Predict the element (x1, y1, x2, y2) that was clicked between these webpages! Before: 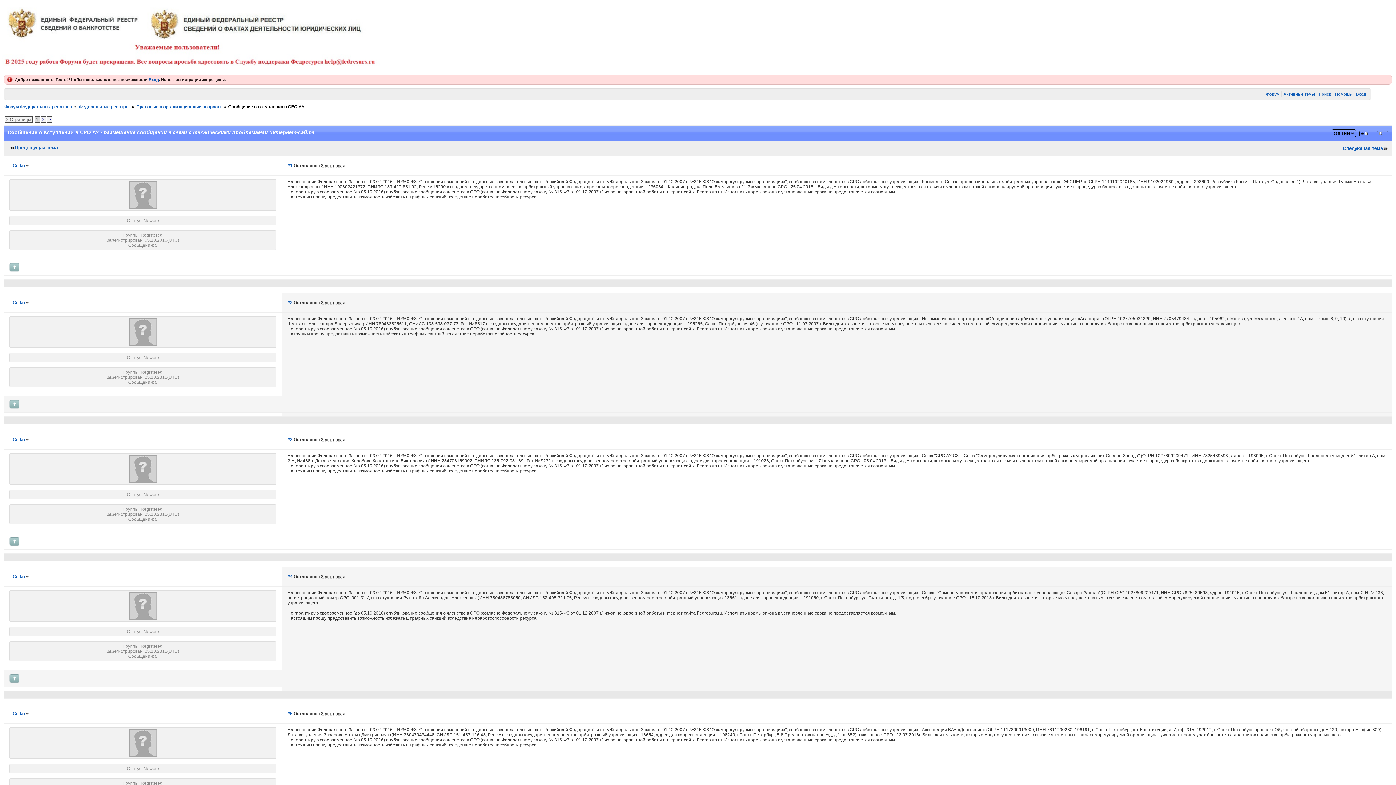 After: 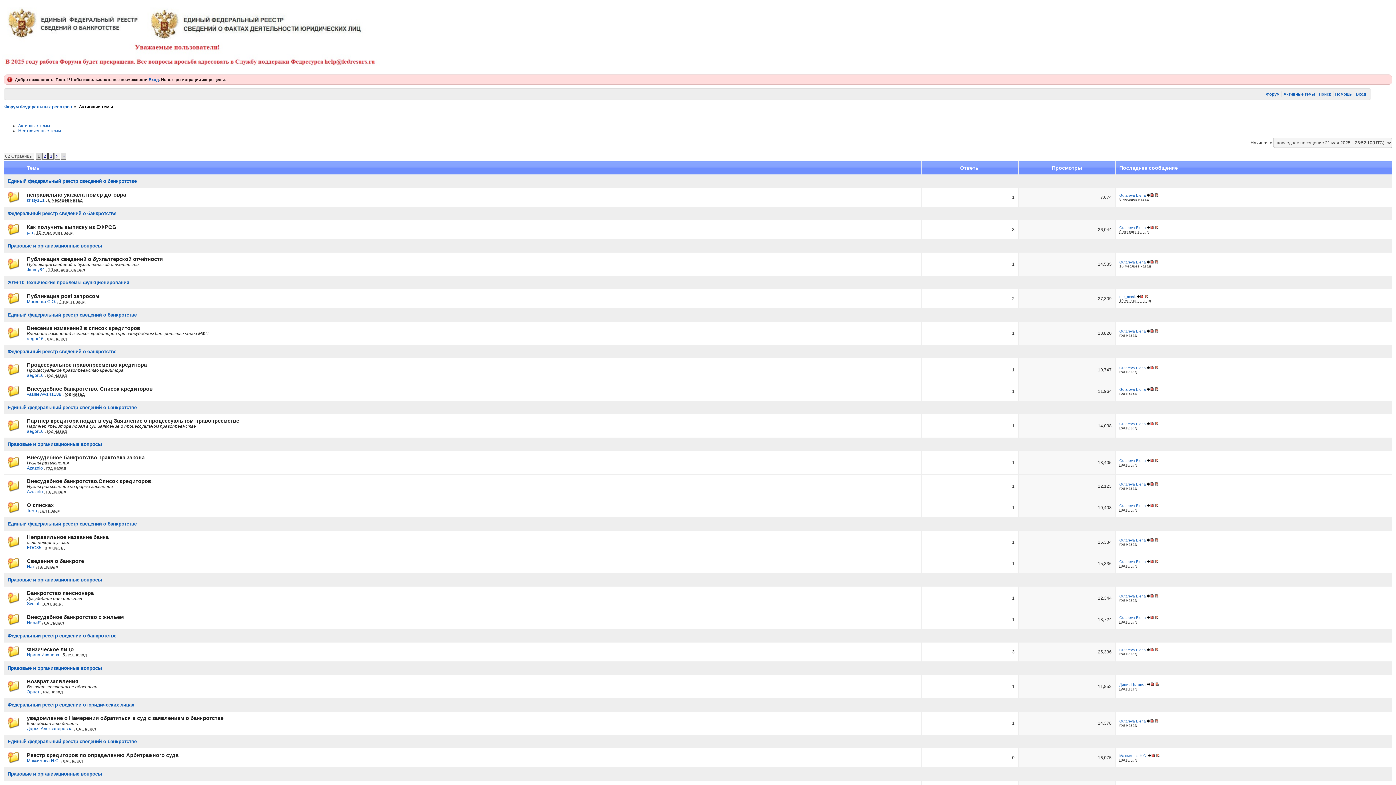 Action: bbox: (1283, 91, 1315, 97) label: Активные темы